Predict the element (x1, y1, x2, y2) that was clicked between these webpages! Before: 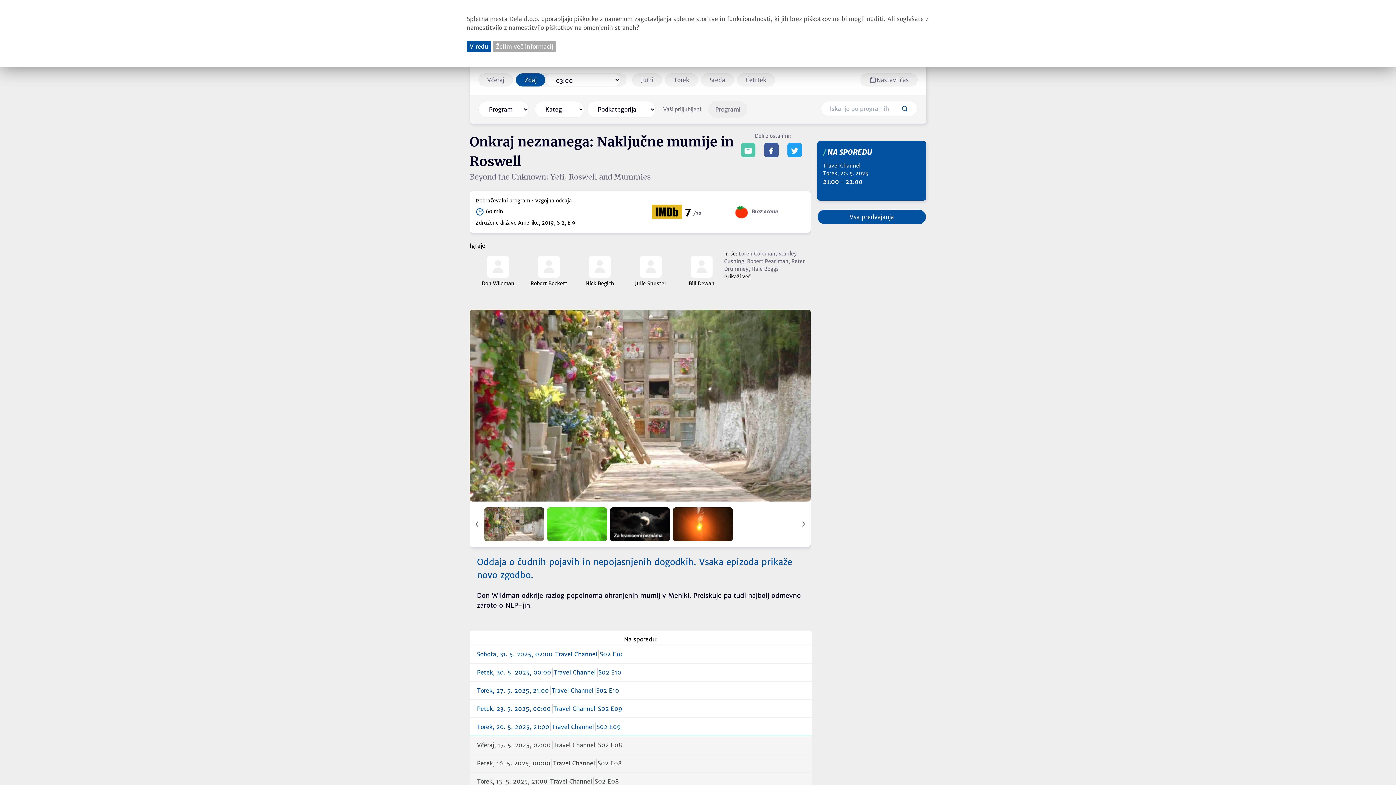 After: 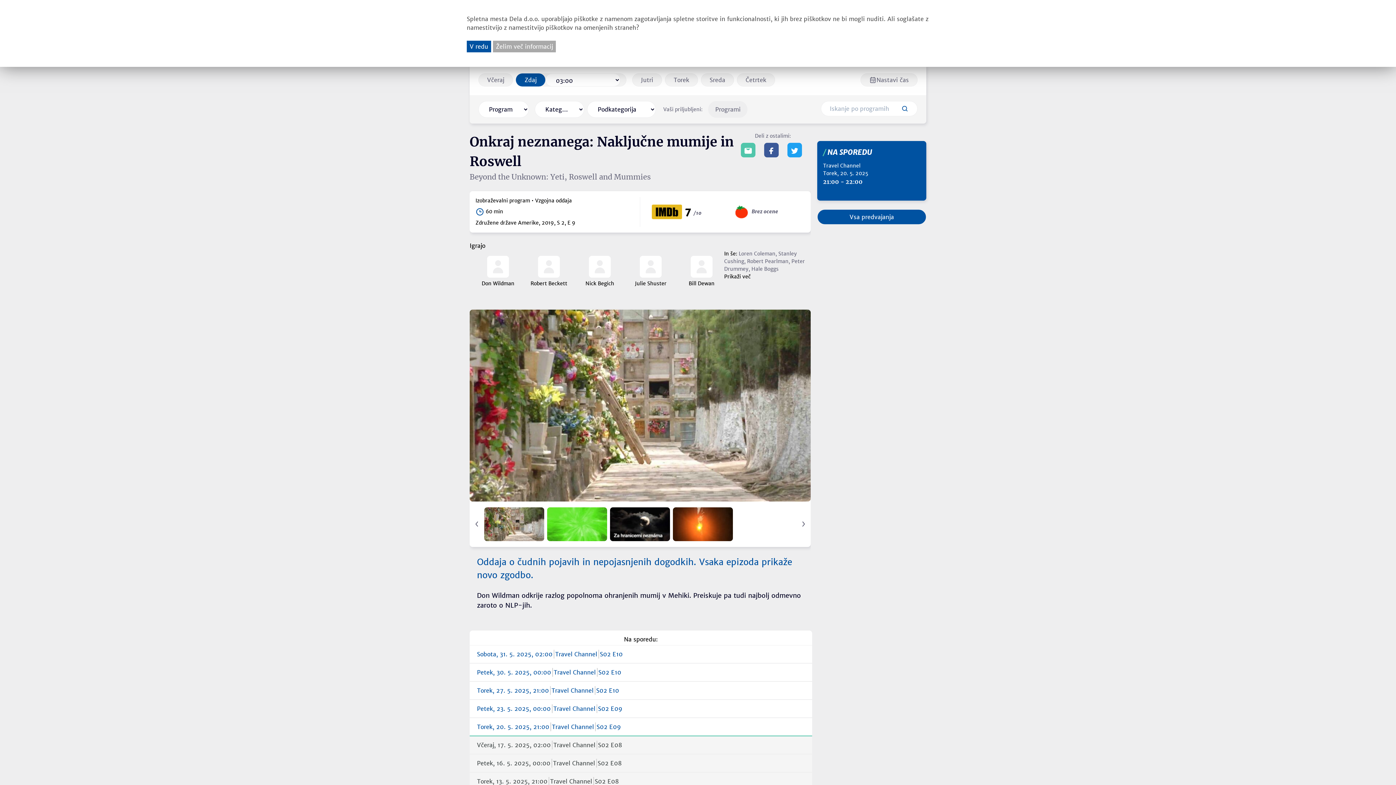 Action: bbox: (477, 740, 805, 749) label: Včeraj, 17. 5. 2025, 02:00
Travel Channel
S02 E08